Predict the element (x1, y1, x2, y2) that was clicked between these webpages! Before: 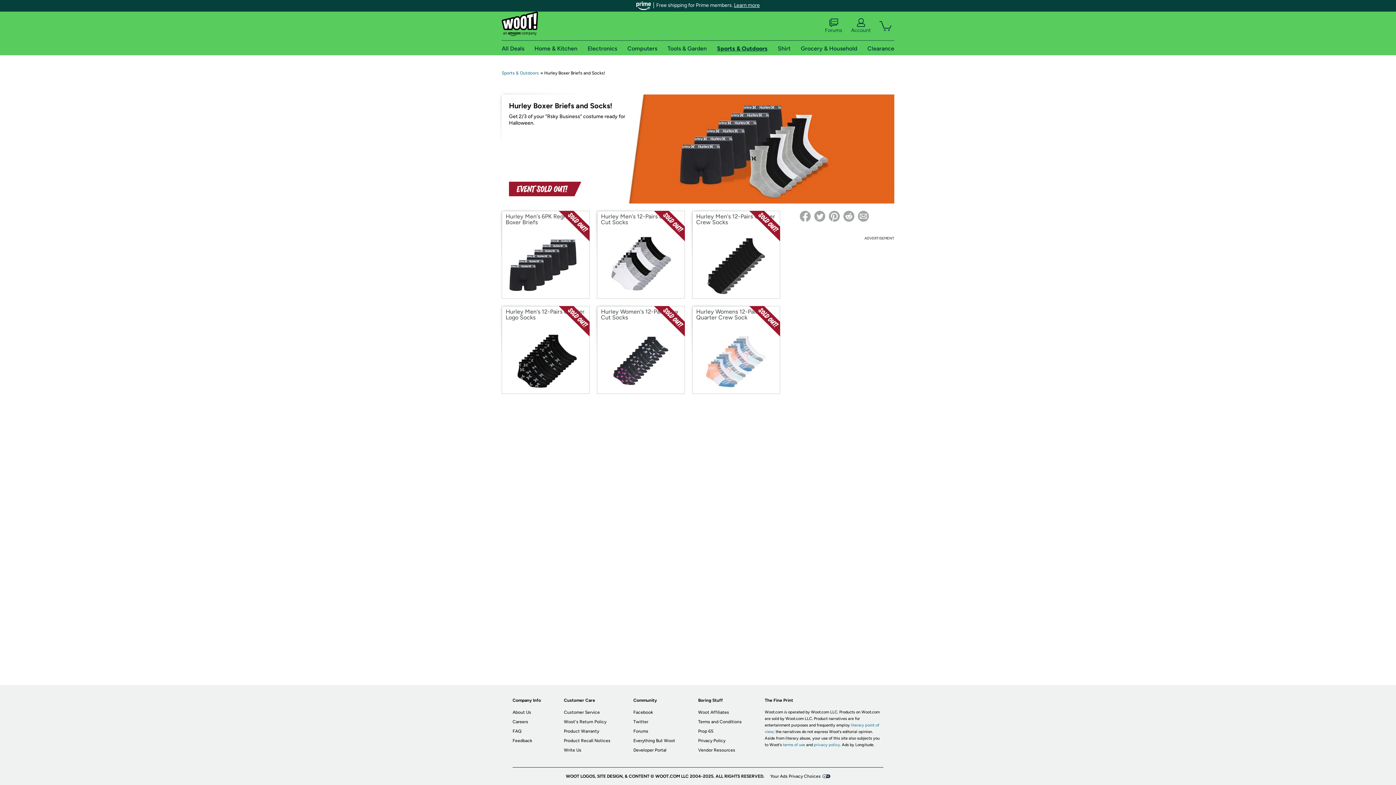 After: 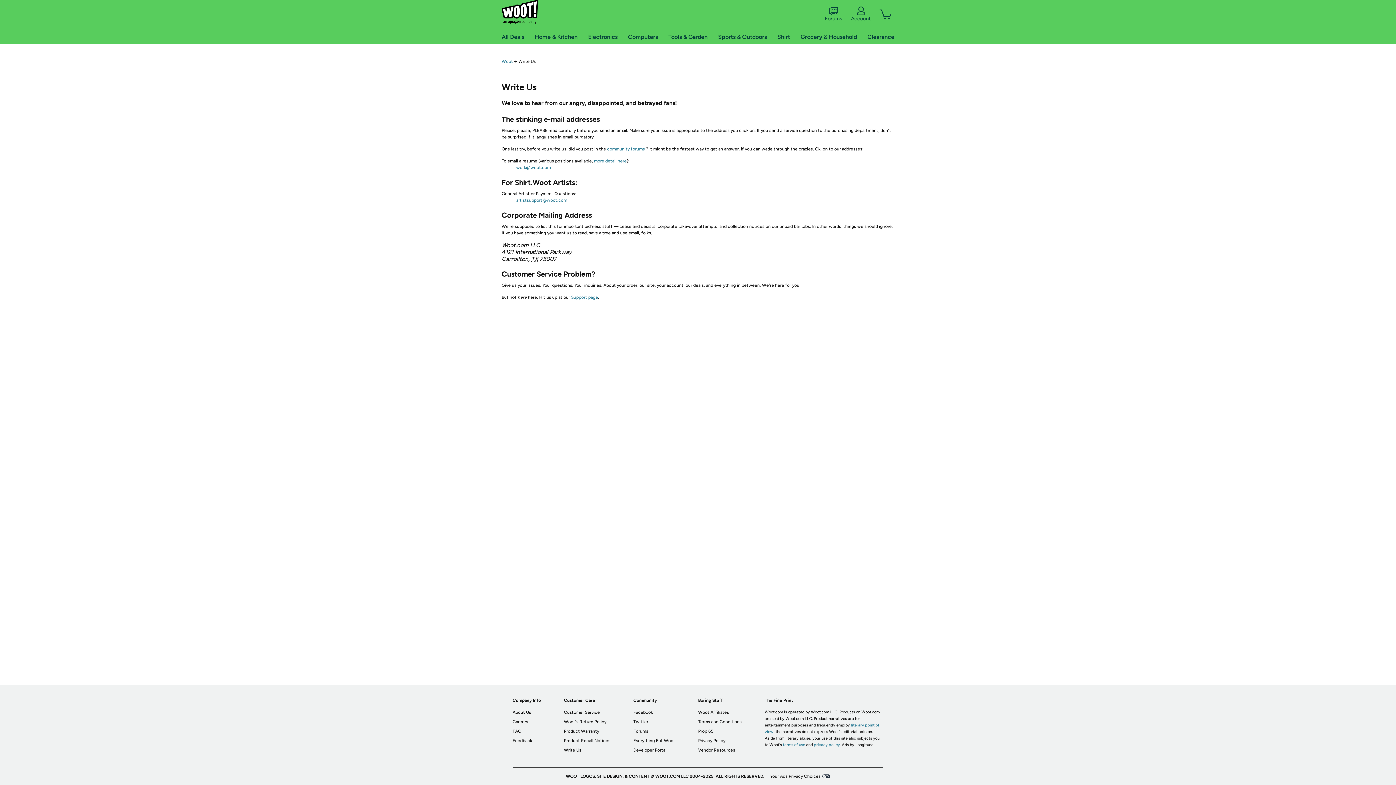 Action: label: Write Us bbox: (564, 748, 581, 753)